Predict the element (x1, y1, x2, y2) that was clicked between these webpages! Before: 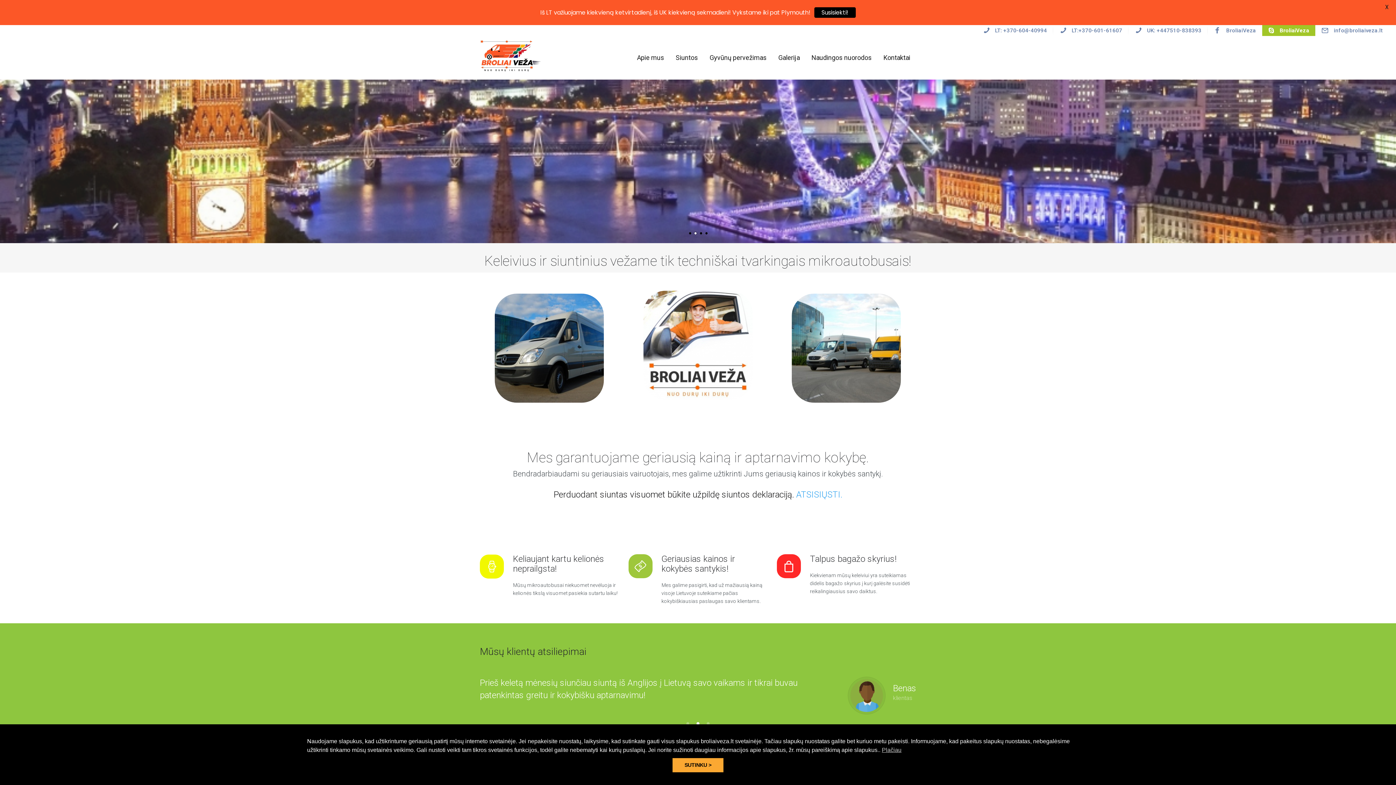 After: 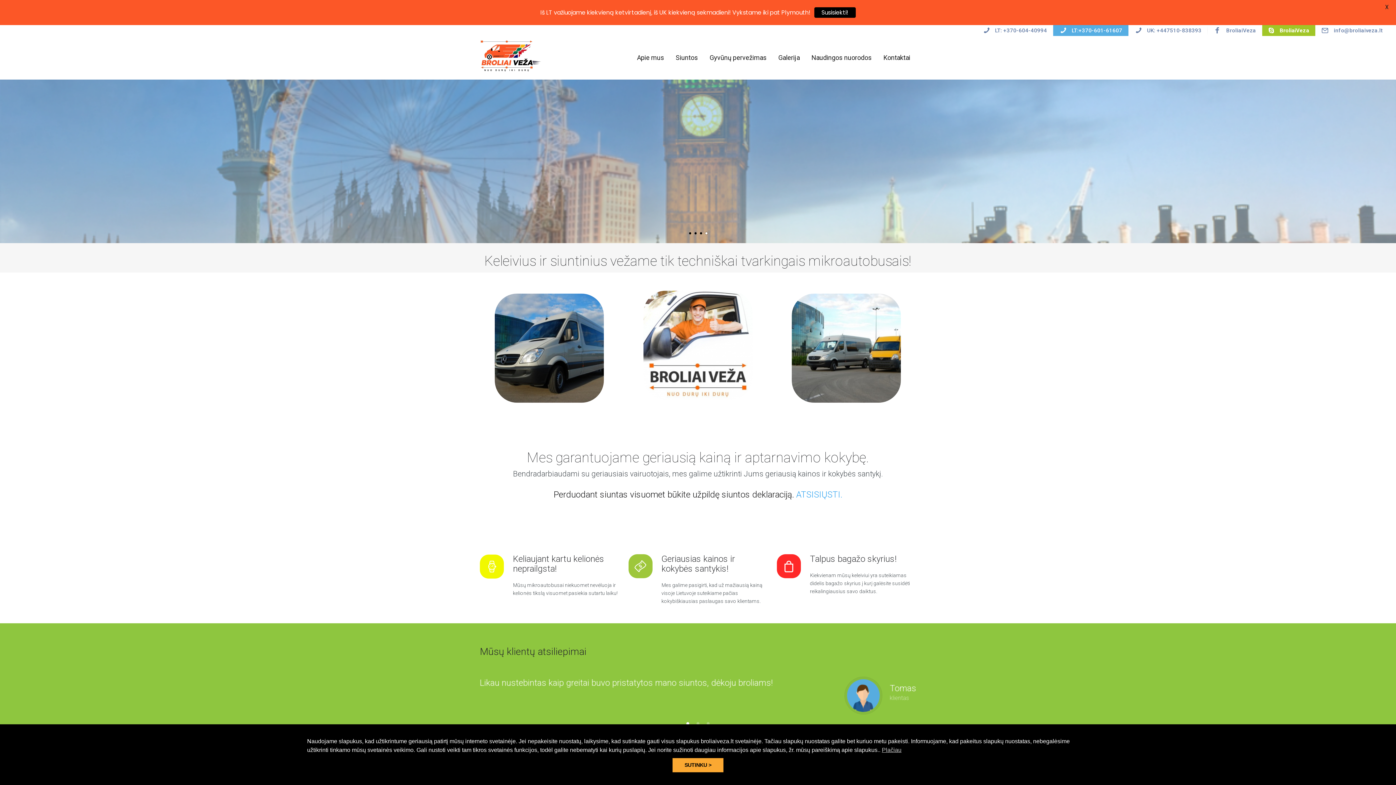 Action: label: LT:+370-601-61607 bbox: (1053, 25, 1128, 36)